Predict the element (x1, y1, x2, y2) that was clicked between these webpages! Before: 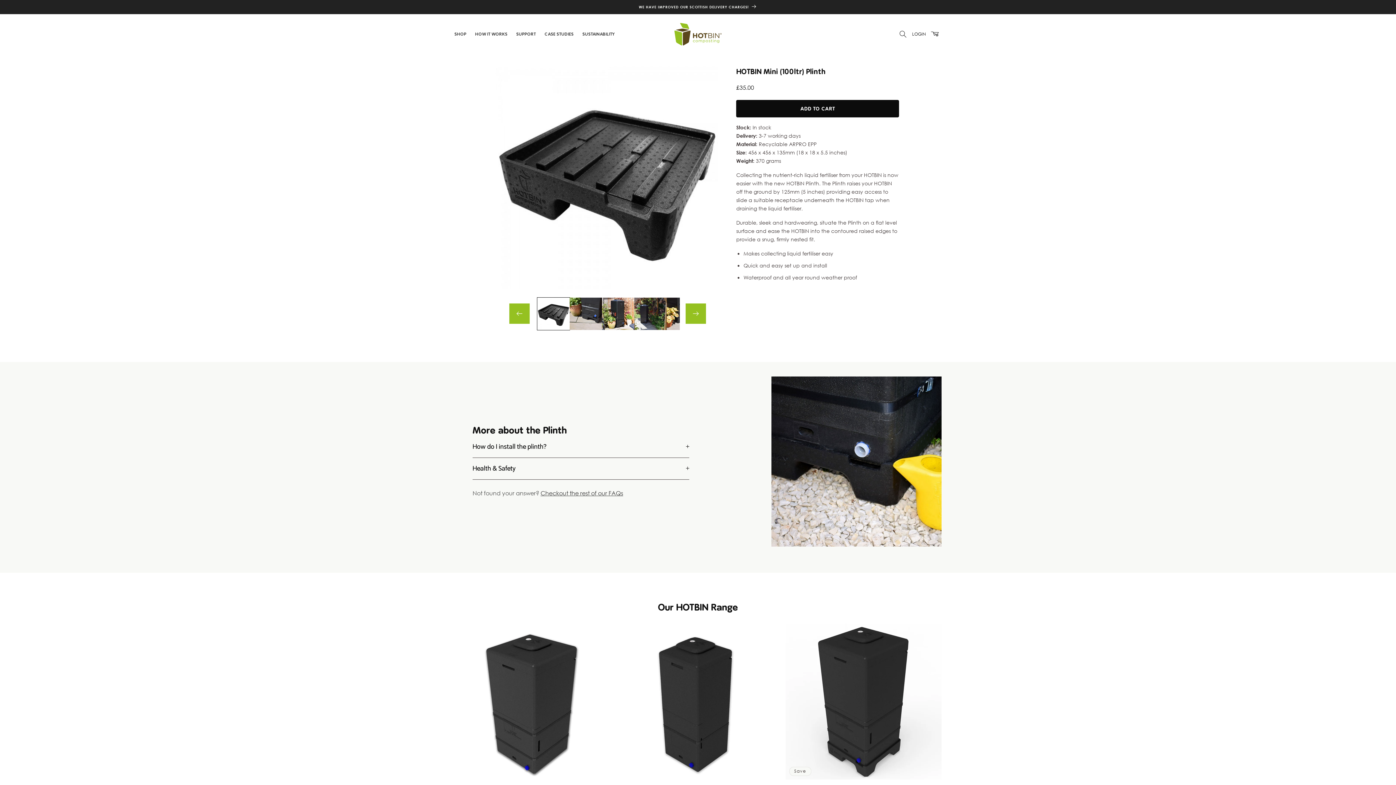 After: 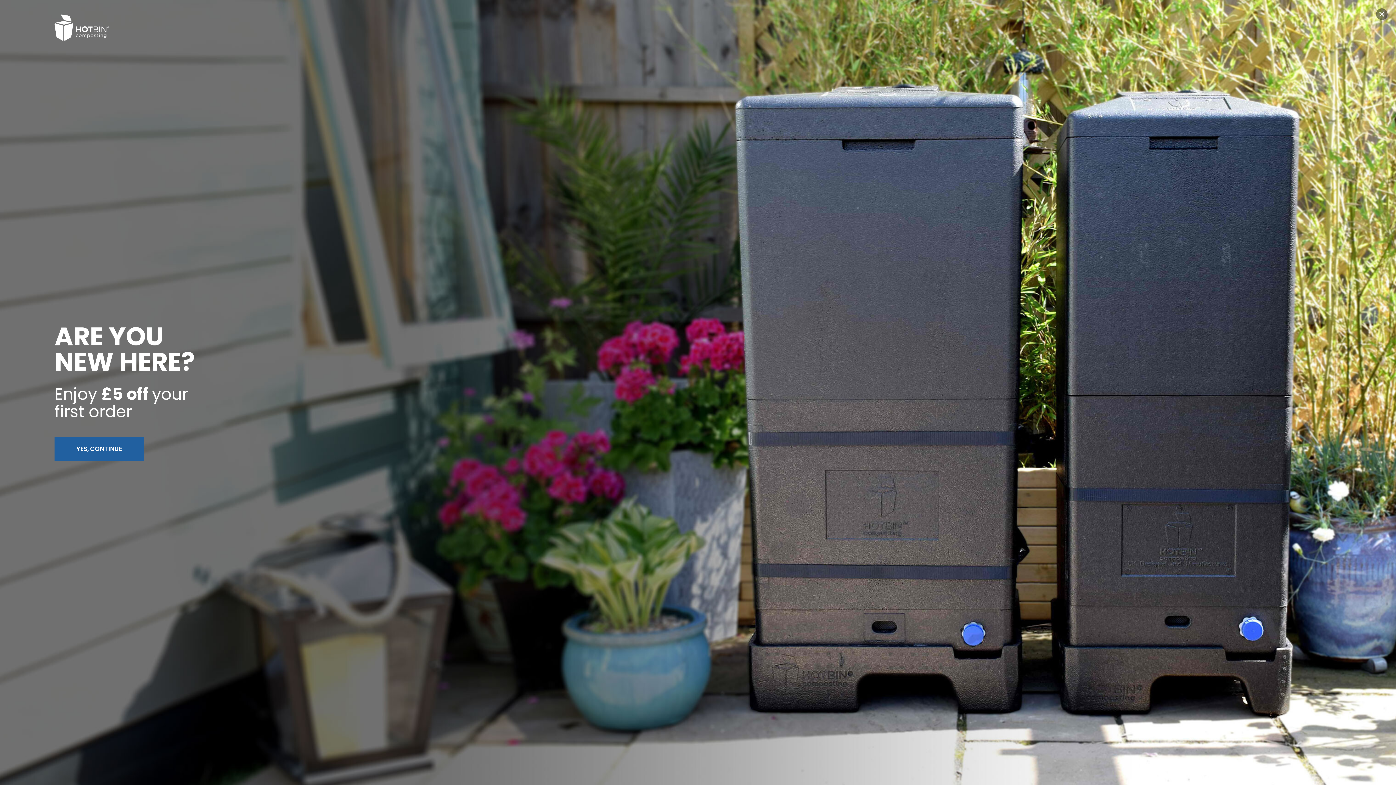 Action: label: SHOP bbox: (450, 27, 470, 41)